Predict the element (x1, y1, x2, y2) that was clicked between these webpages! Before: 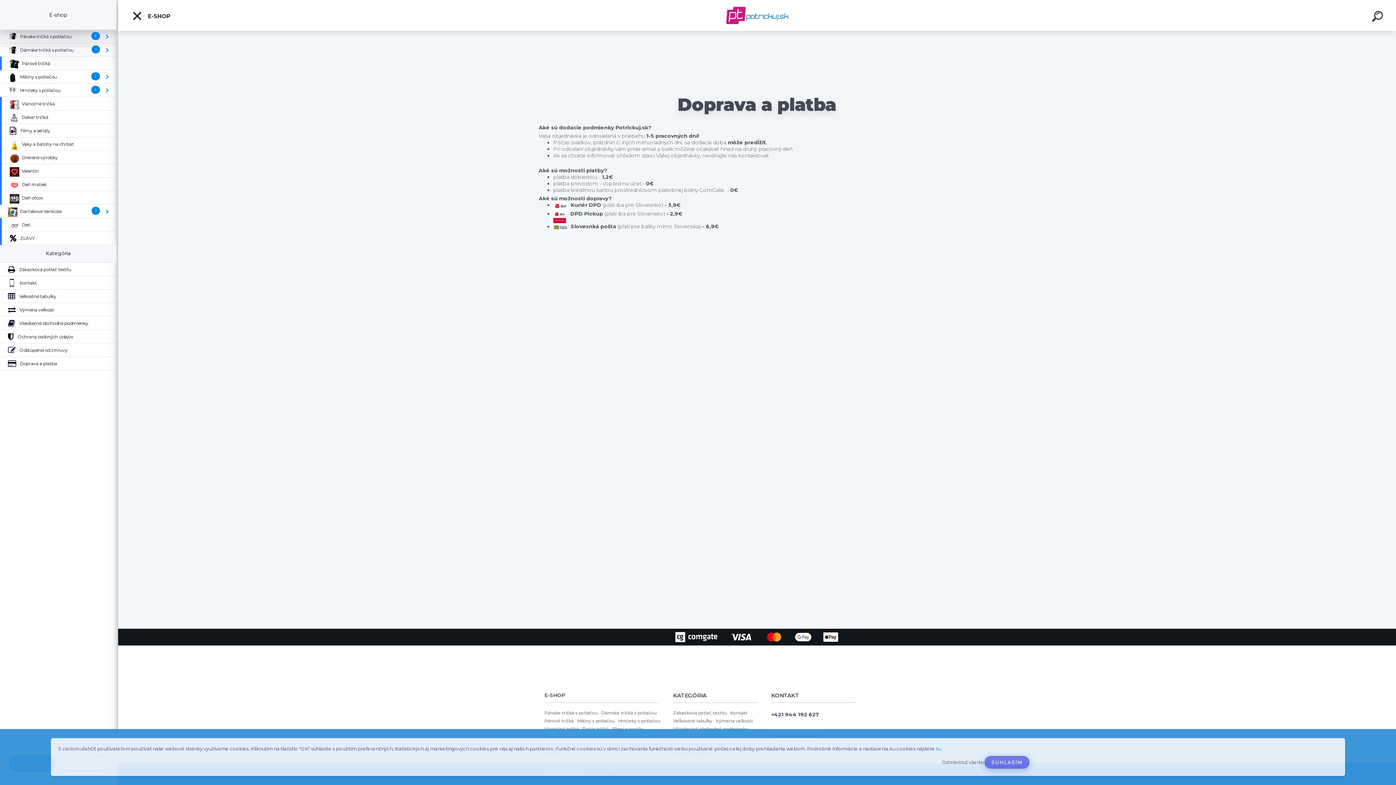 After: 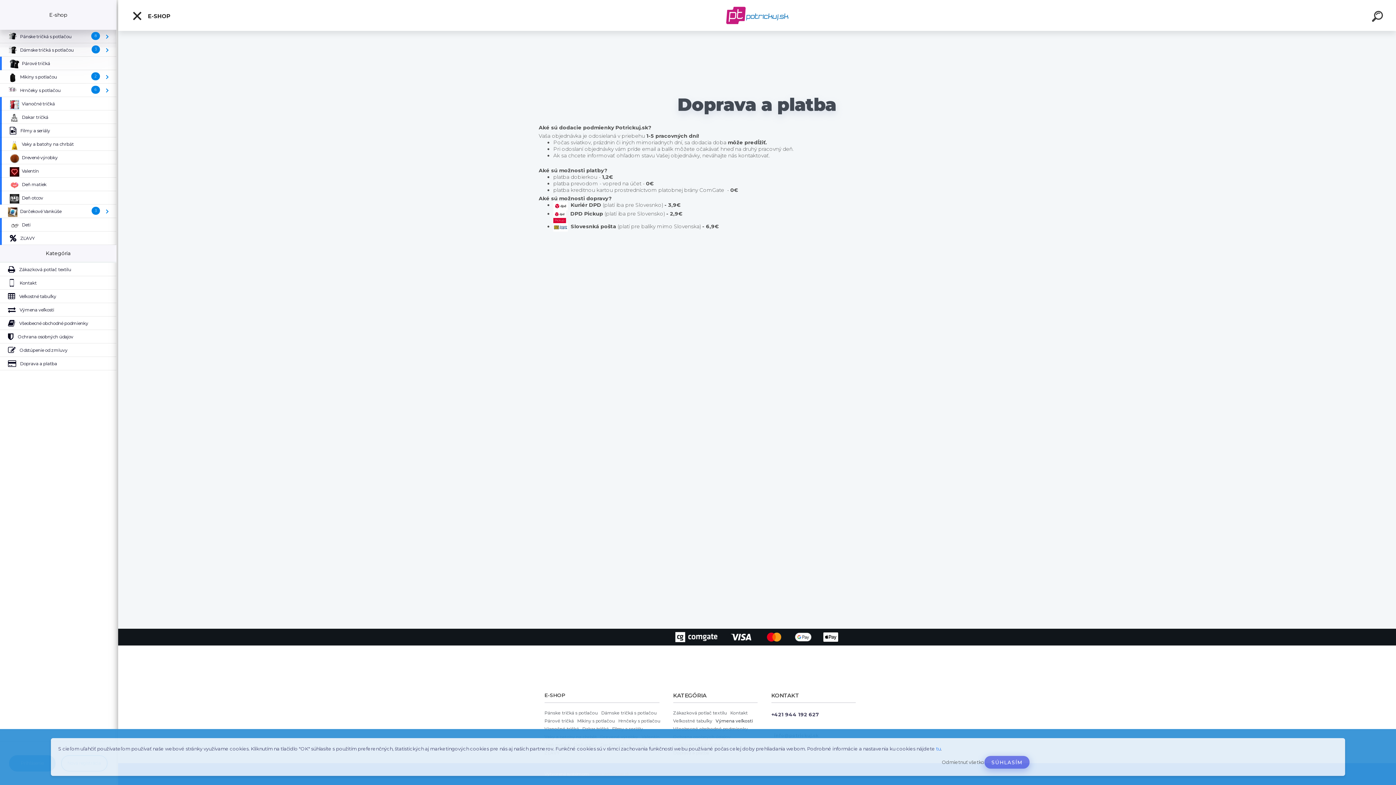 Action: label: Výmena veľkosti bbox: (715, 719, 754, 725)